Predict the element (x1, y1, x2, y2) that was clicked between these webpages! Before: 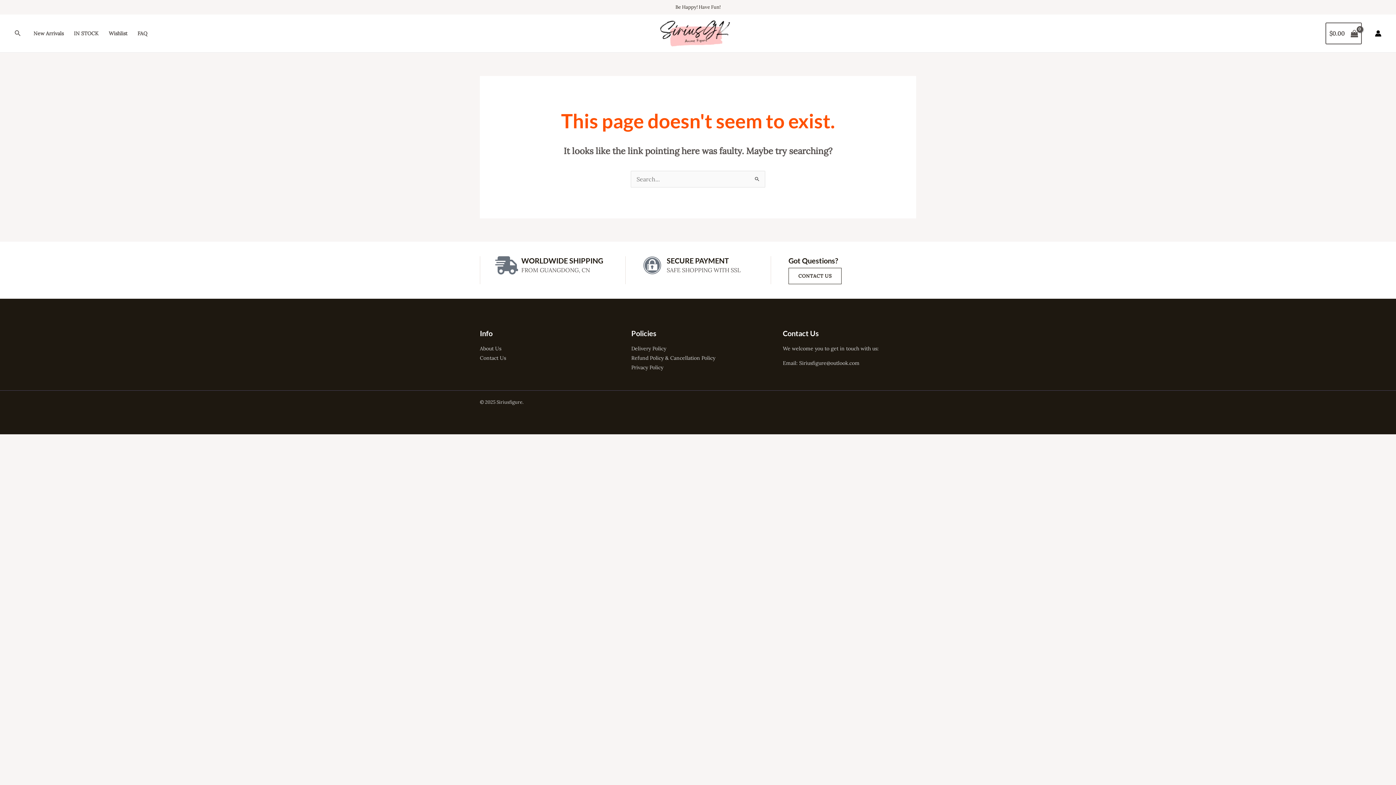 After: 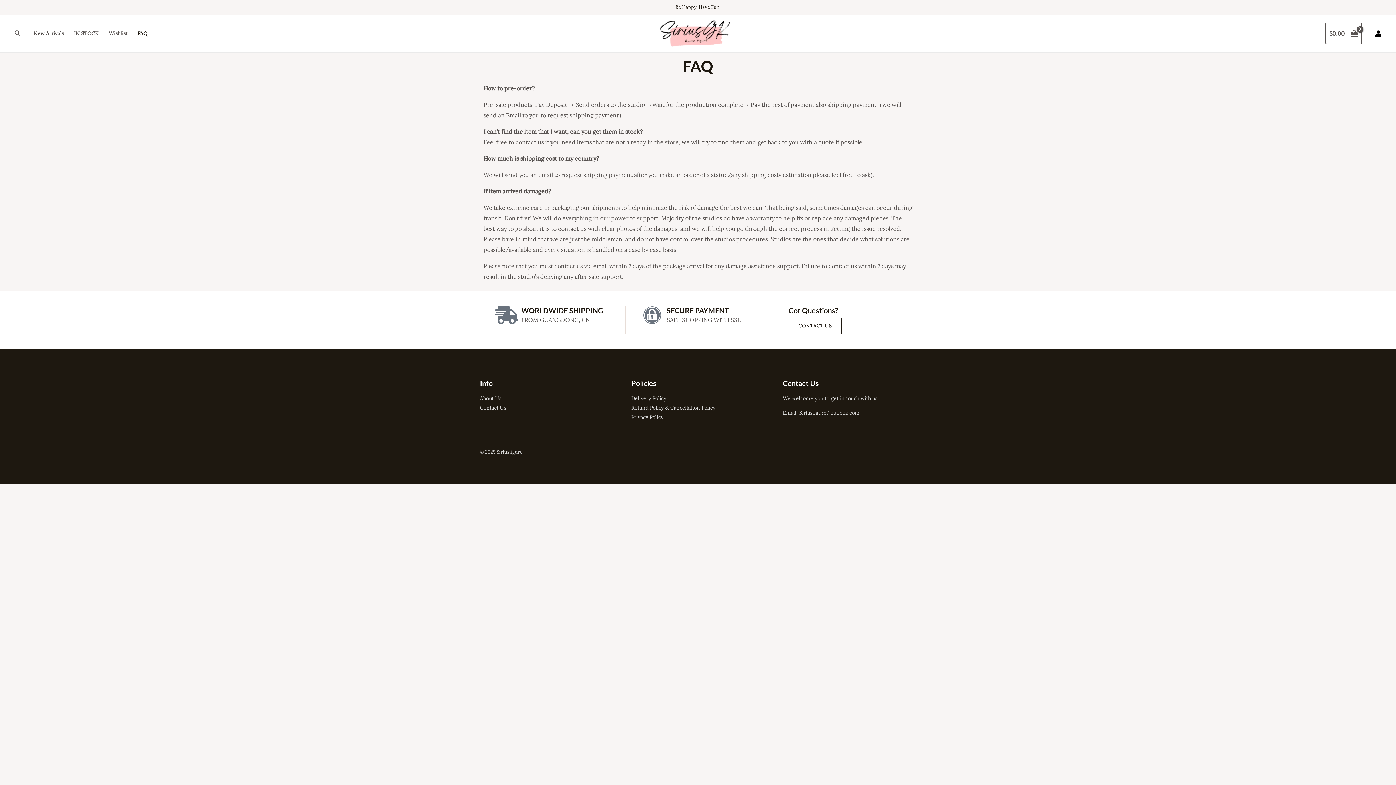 Action: bbox: (132, 14, 152, 52) label: FAQ